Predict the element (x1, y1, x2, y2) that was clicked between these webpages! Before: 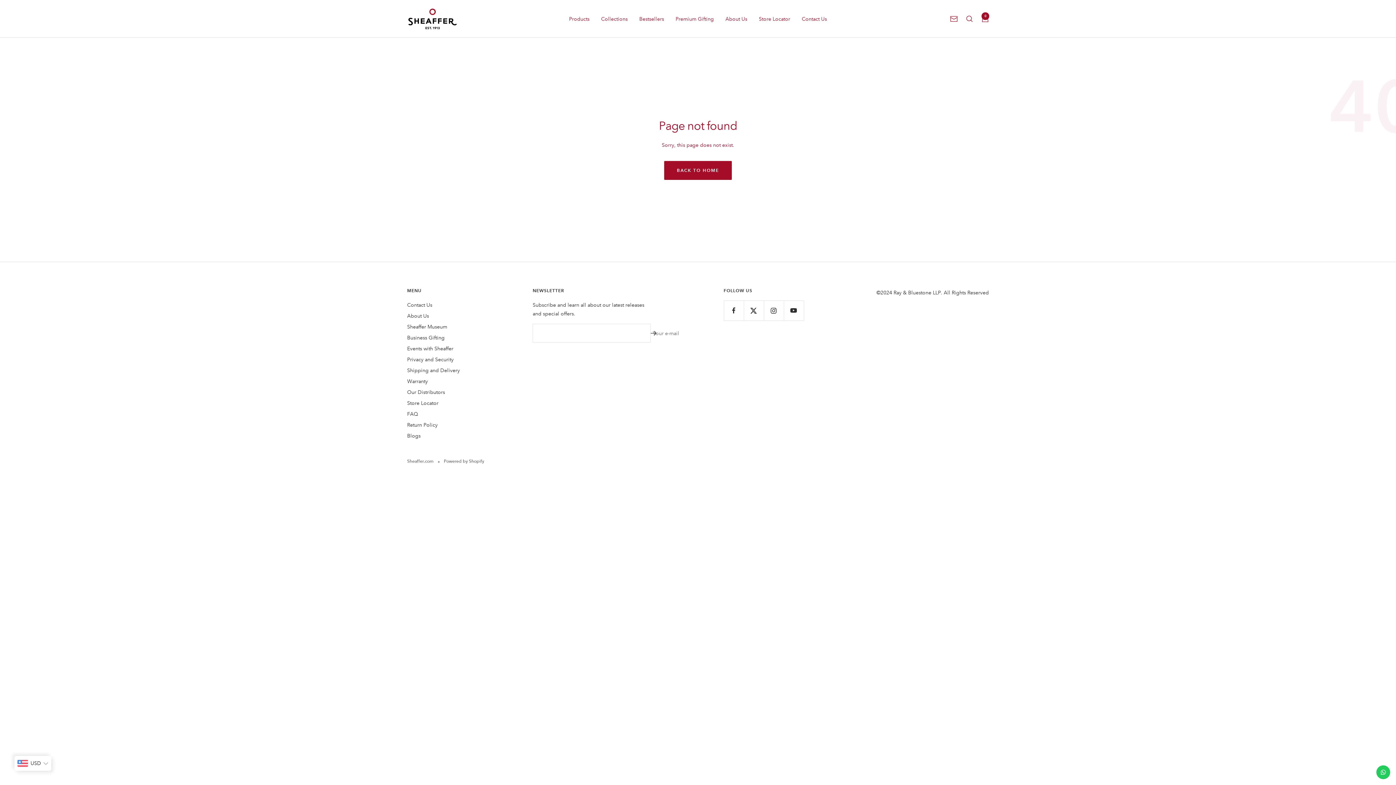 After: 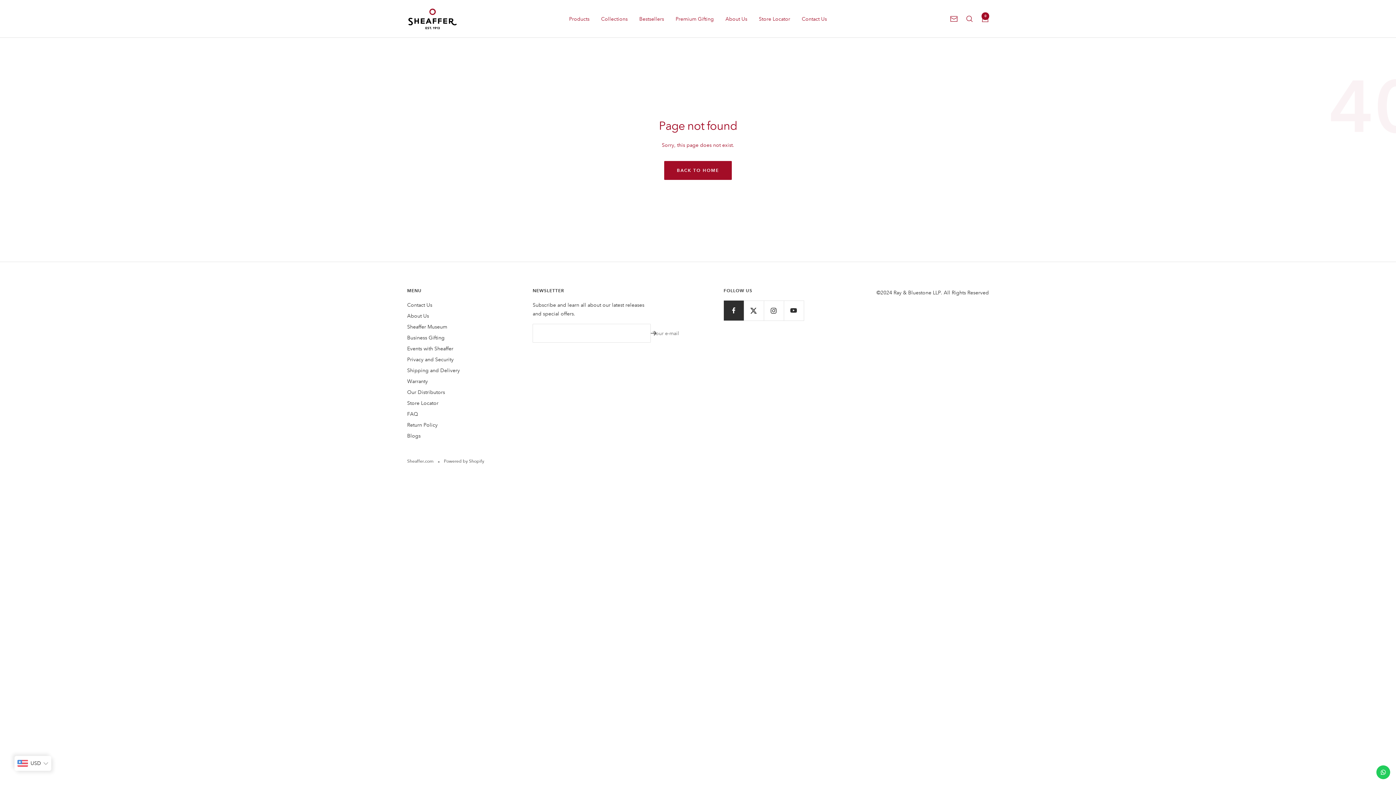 Action: label: Follow us on Facebook bbox: (723, 300, 743, 320)